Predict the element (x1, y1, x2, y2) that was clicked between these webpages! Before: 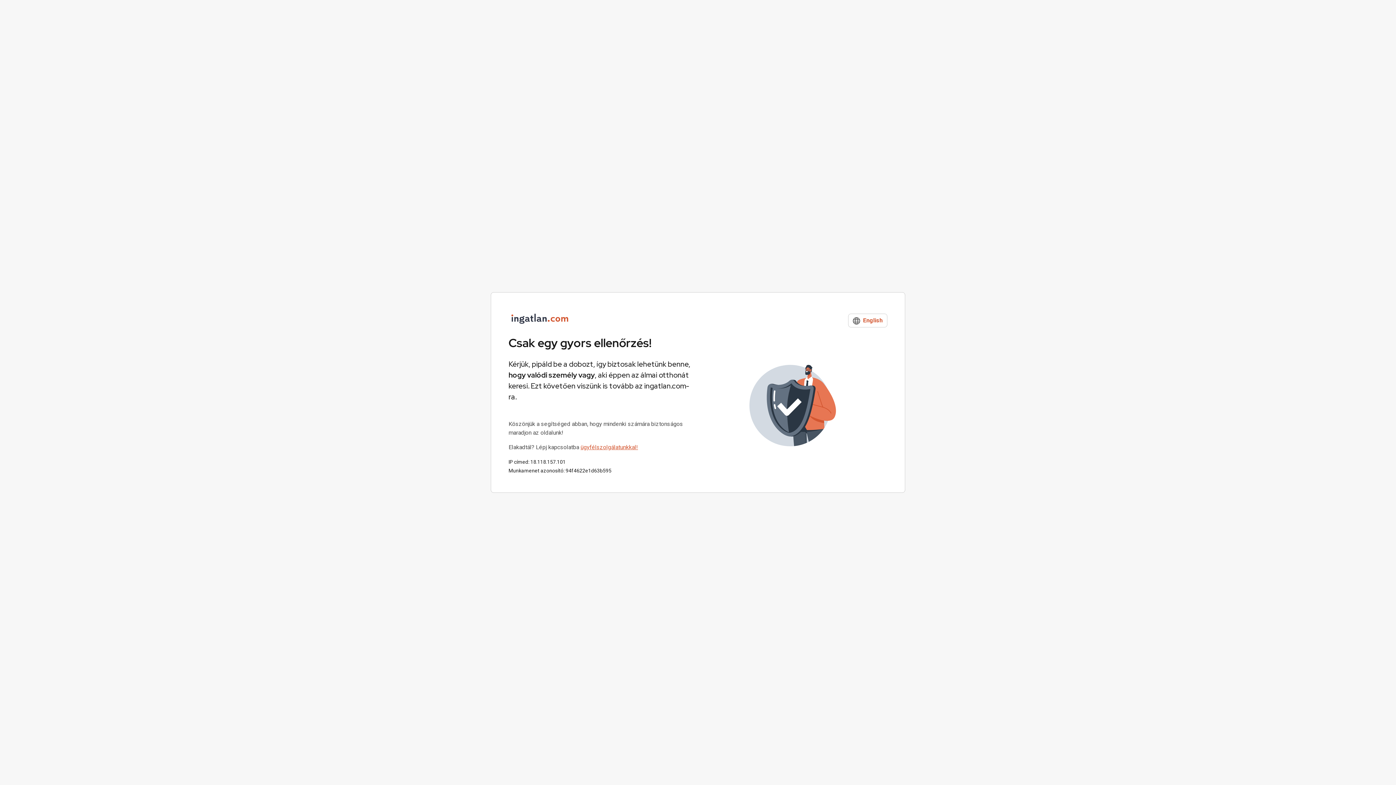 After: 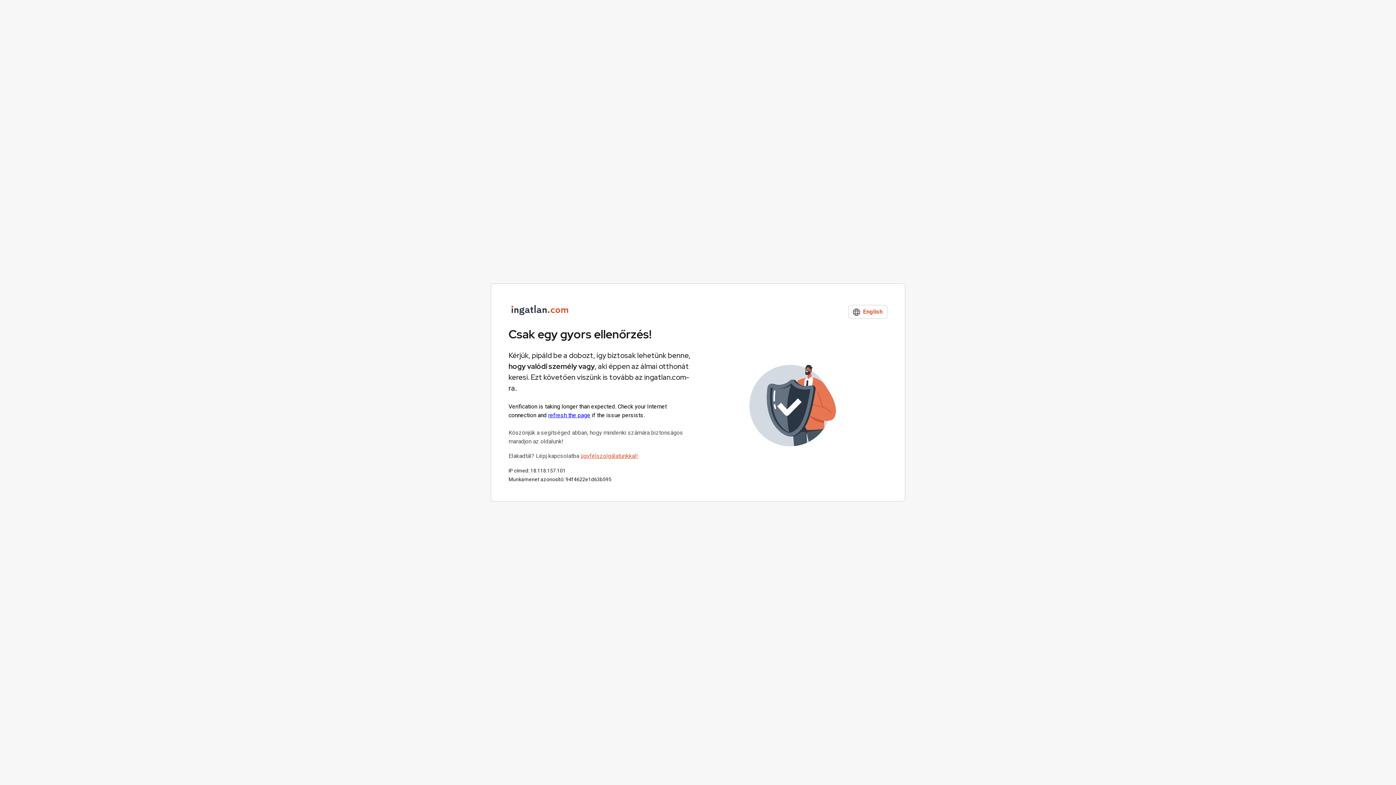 Action: label: ügyfélszolgálatunkkal! bbox: (580, 444, 638, 450)